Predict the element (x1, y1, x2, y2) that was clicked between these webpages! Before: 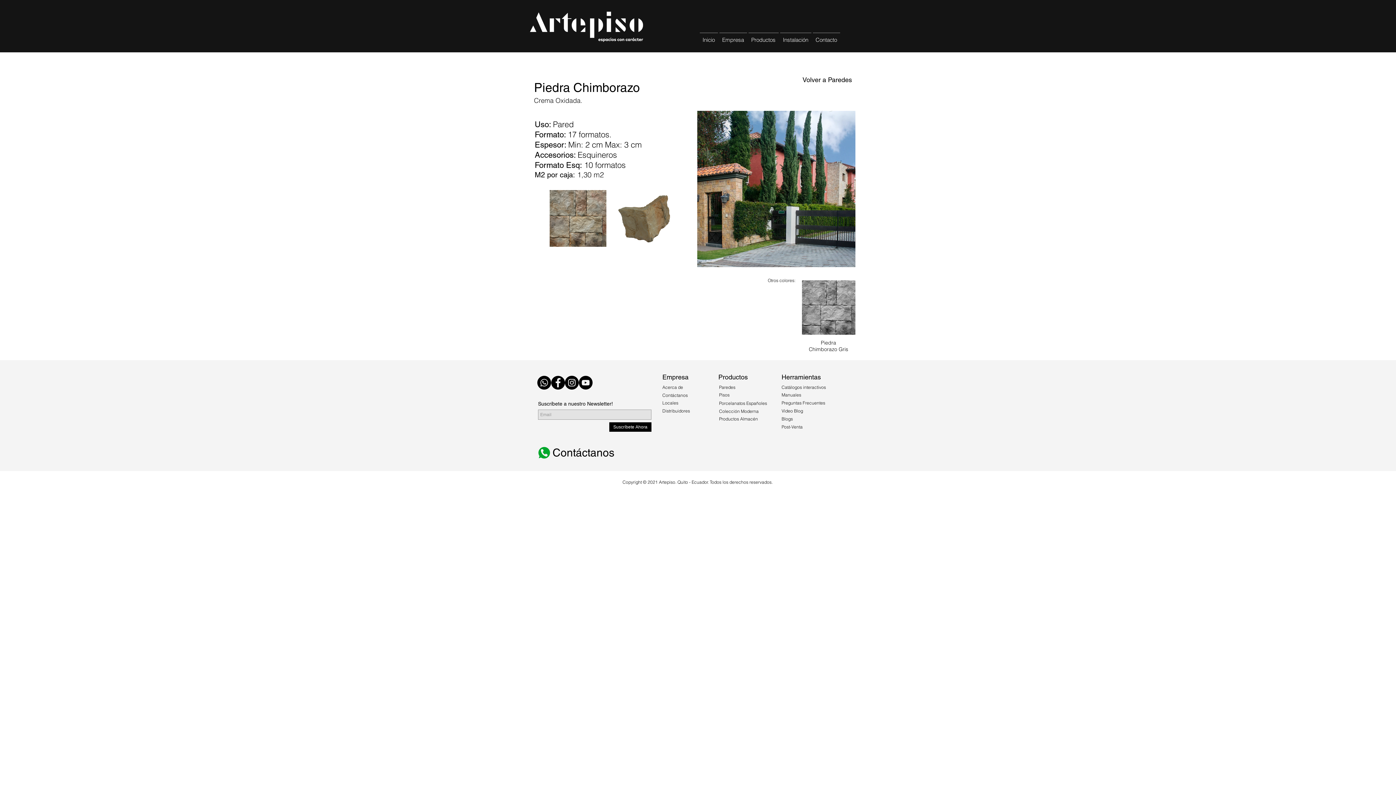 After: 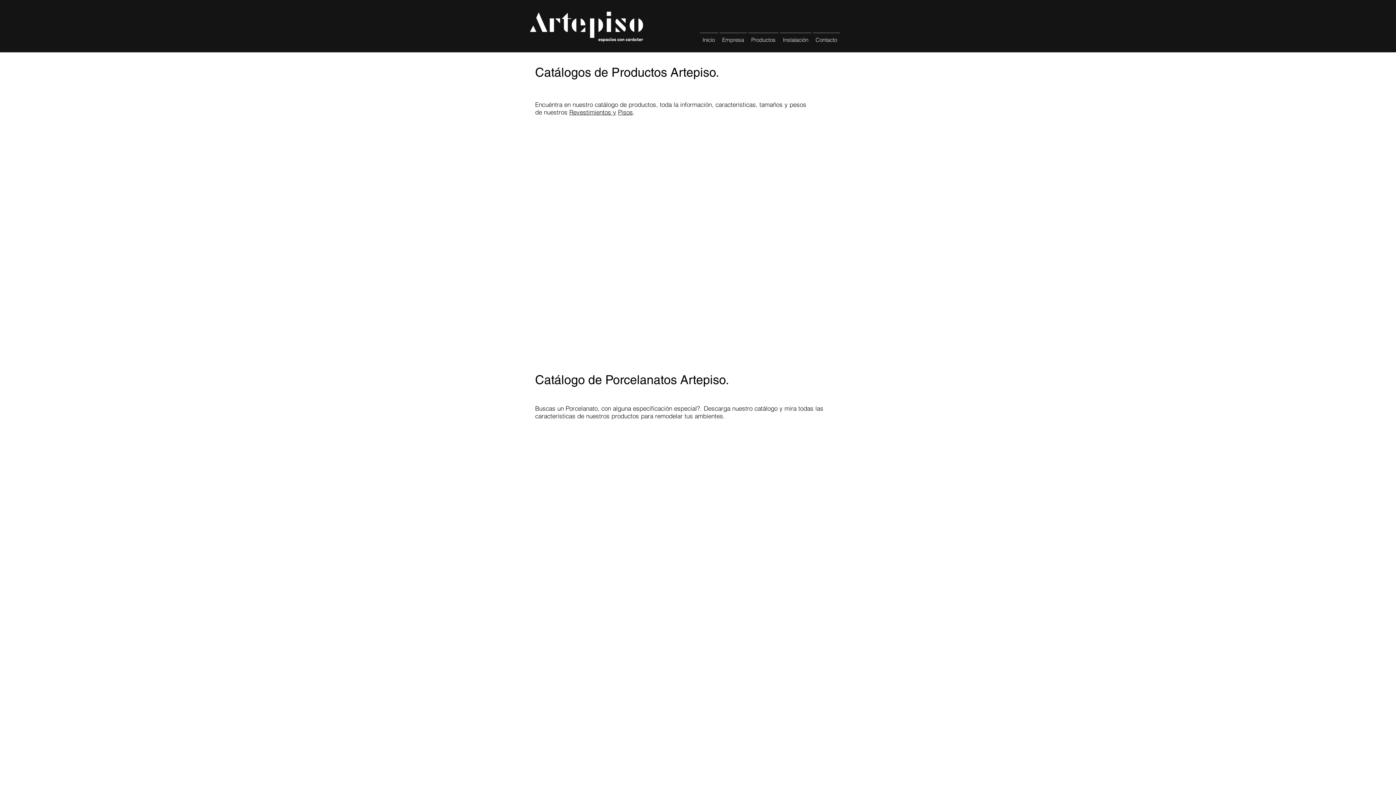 Action: bbox: (781, 384, 826, 390) label: Catálogos interactivos